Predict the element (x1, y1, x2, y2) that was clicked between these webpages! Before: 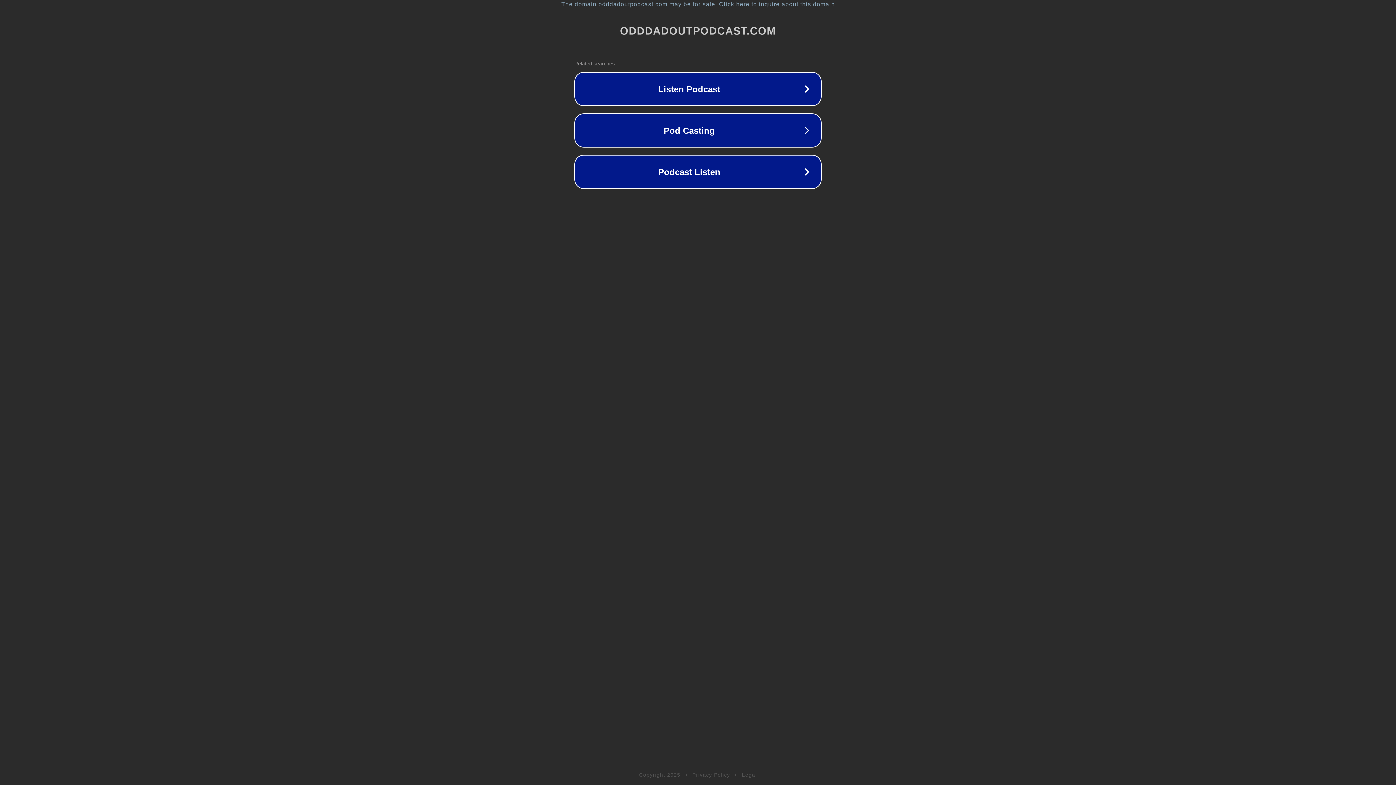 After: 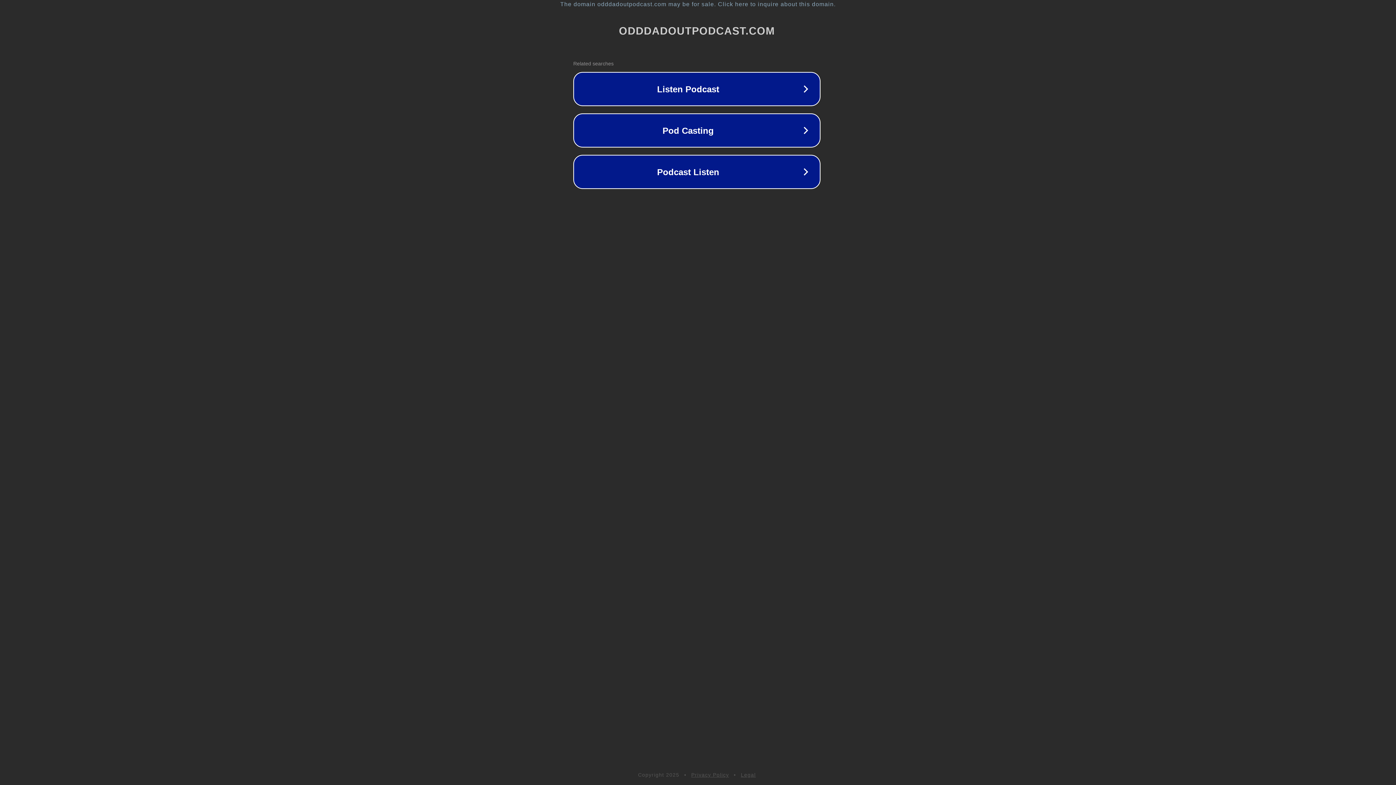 Action: label: The domain odddadoutpodcast.com may be for sale. Click here to inquire about this domain. bbox: (1, 1, 1397, 7)